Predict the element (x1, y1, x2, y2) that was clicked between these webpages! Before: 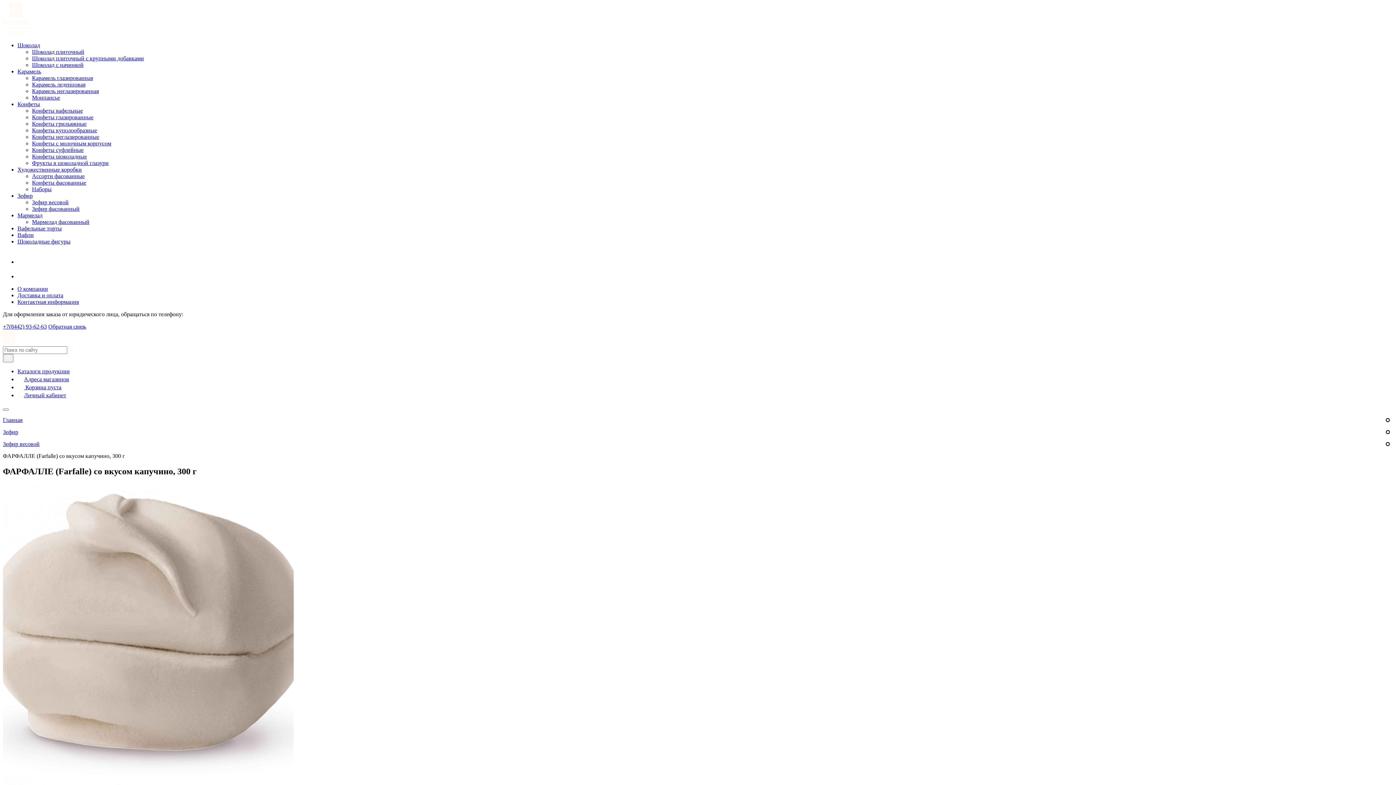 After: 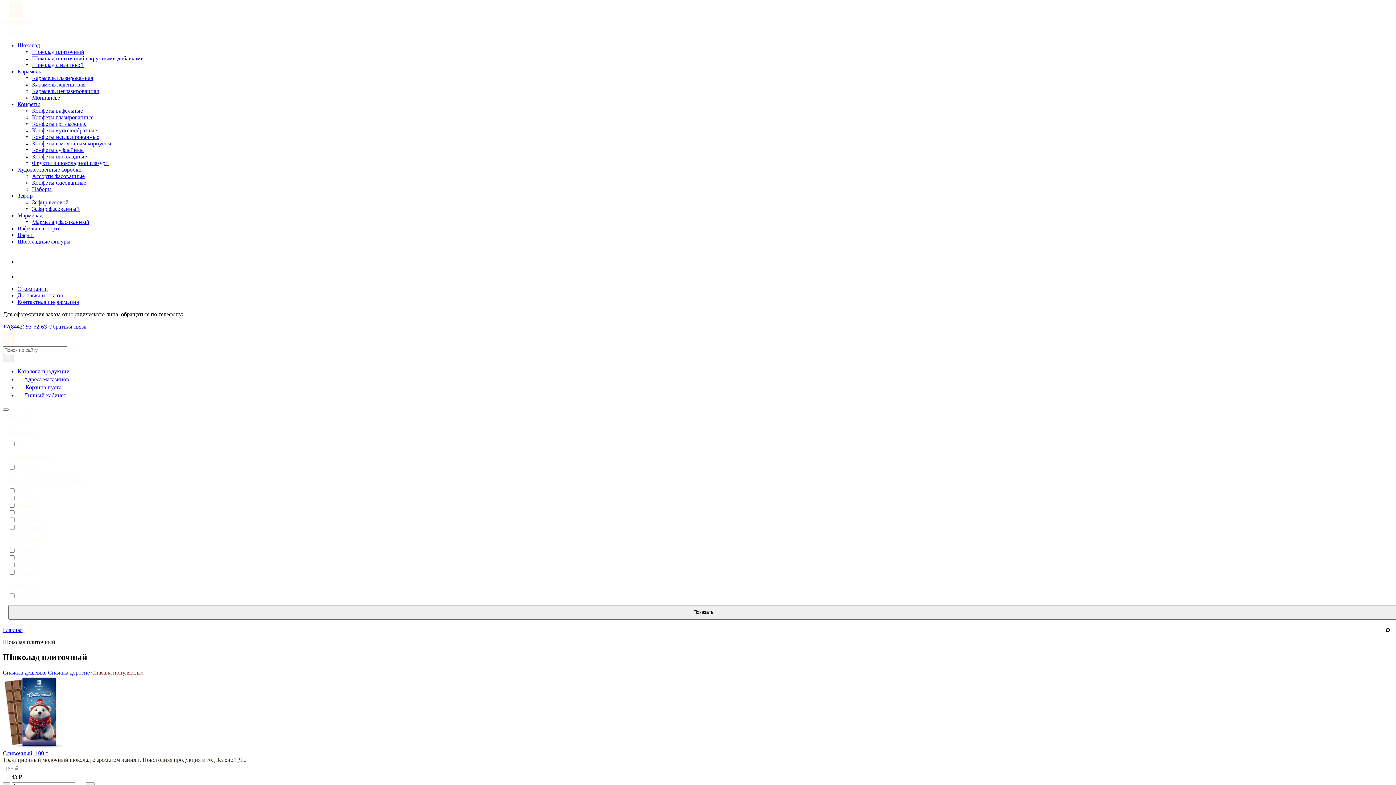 Action: bbox: (32, 48, 84, 54) label: Шоколад плиточный